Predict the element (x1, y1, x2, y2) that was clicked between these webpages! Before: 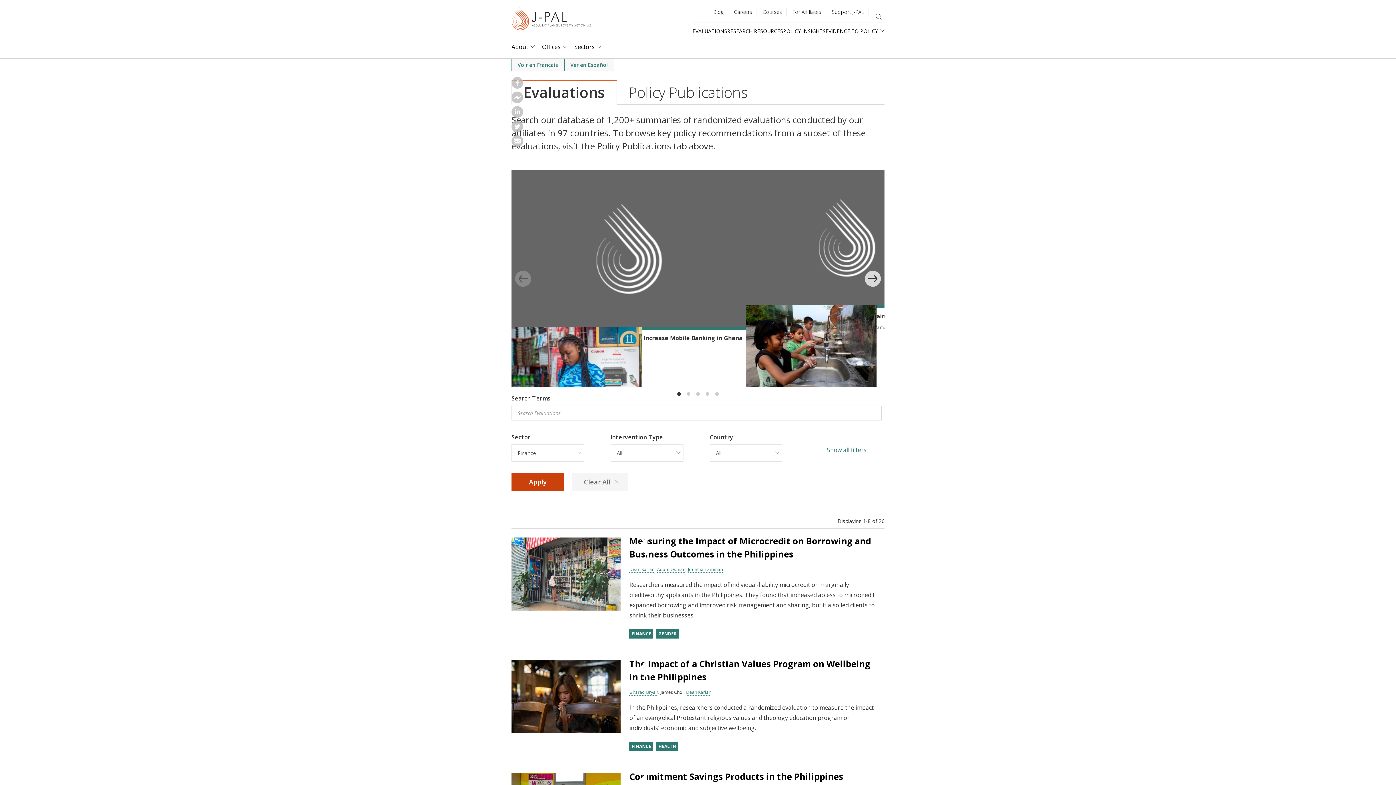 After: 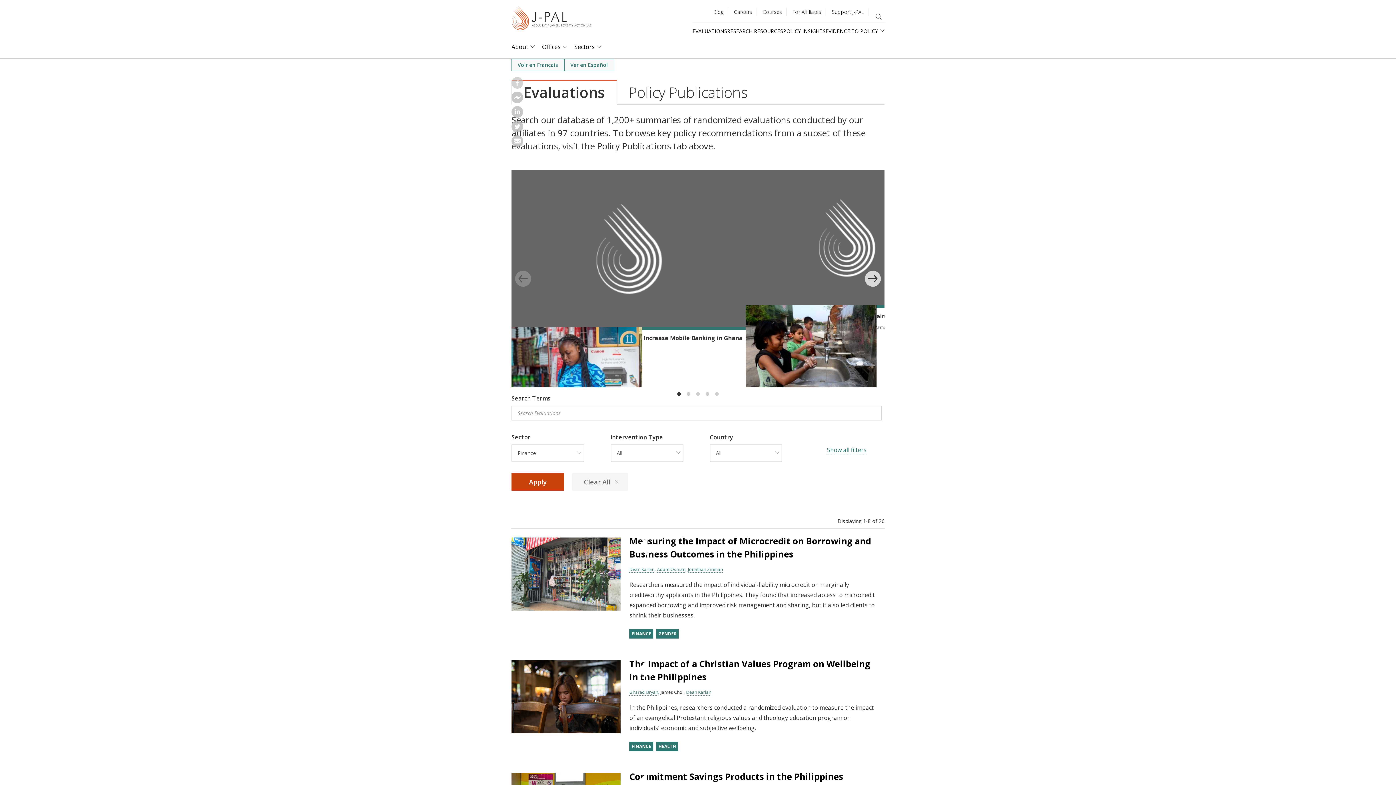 Action: bbox: (511, 82, 523, 90)